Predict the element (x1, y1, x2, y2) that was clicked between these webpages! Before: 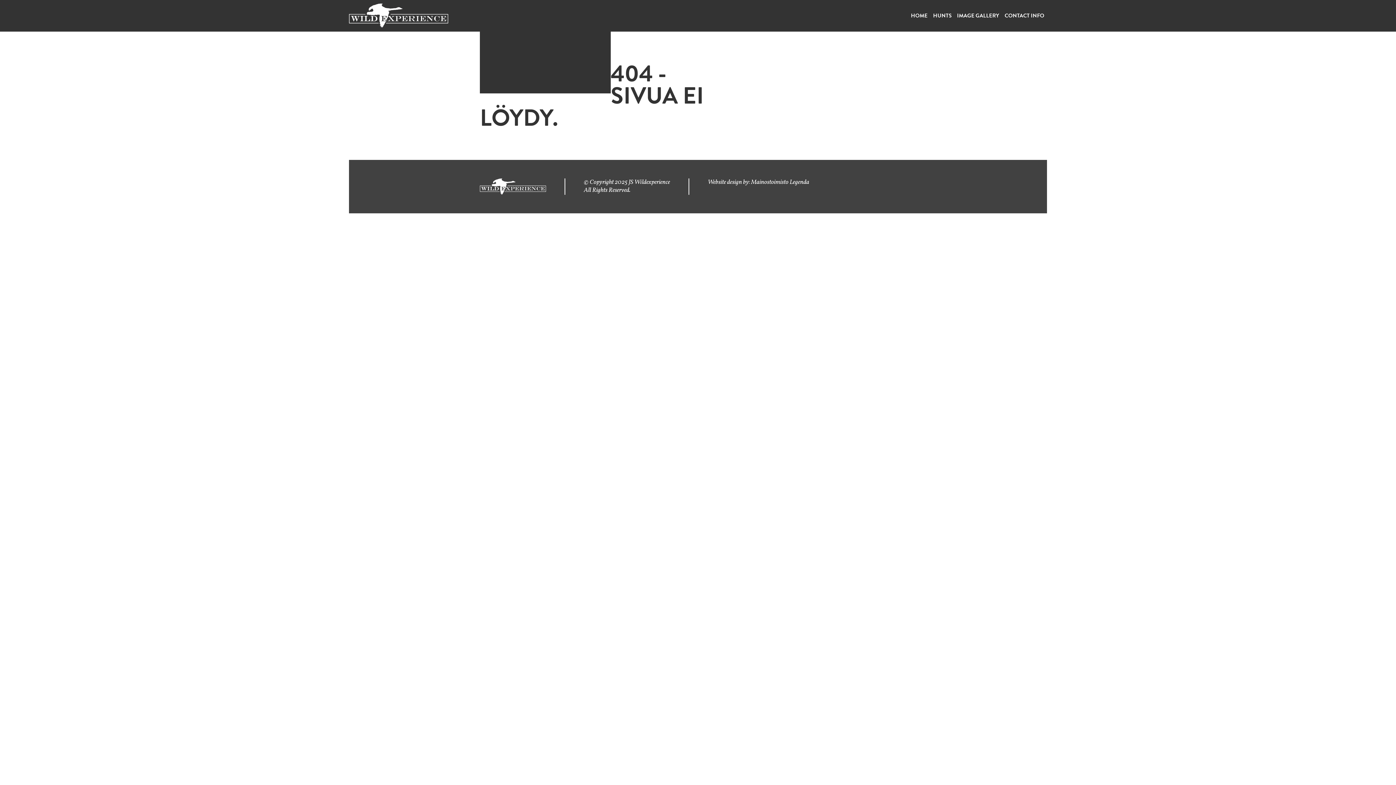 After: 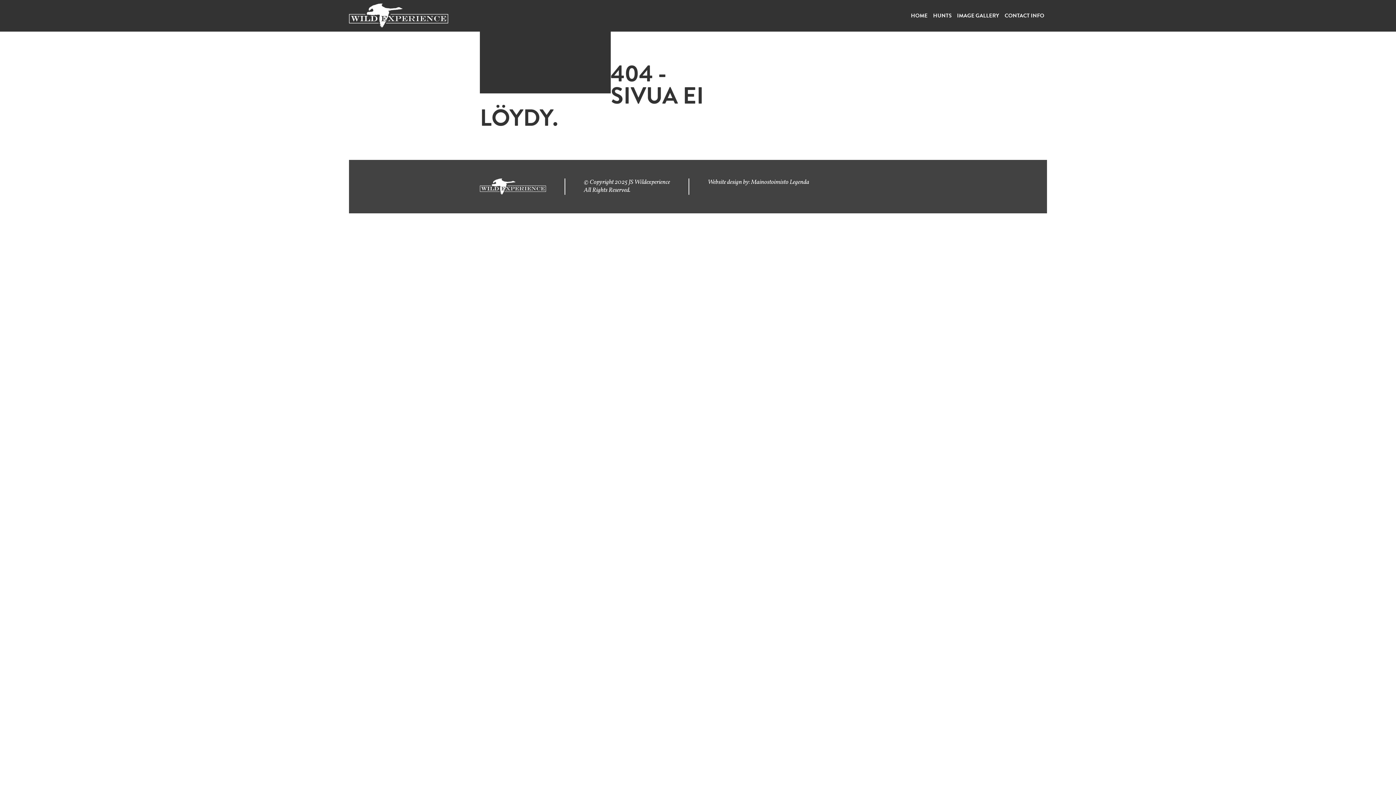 Action: label: Mainostoimisto Legenda bbox: (751, 178, 809, 186)